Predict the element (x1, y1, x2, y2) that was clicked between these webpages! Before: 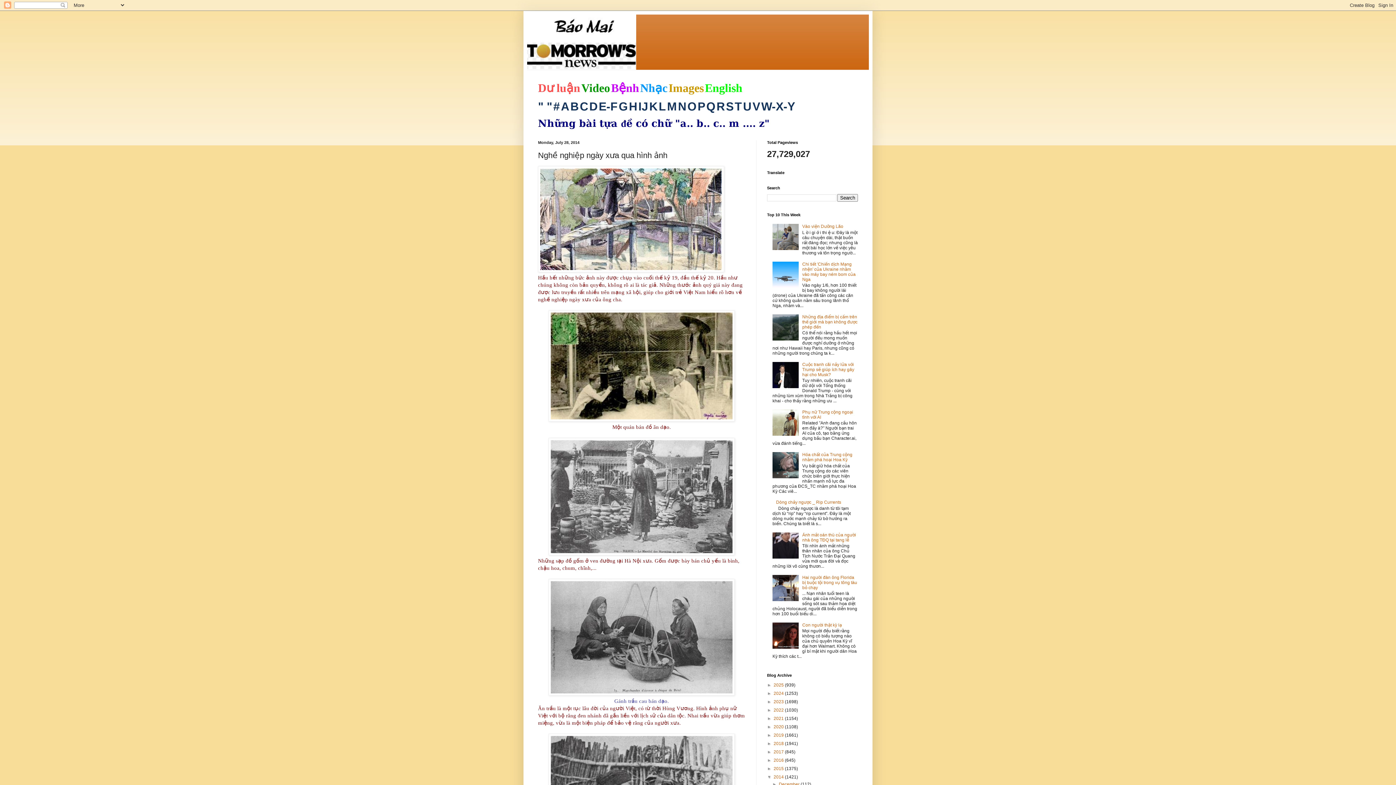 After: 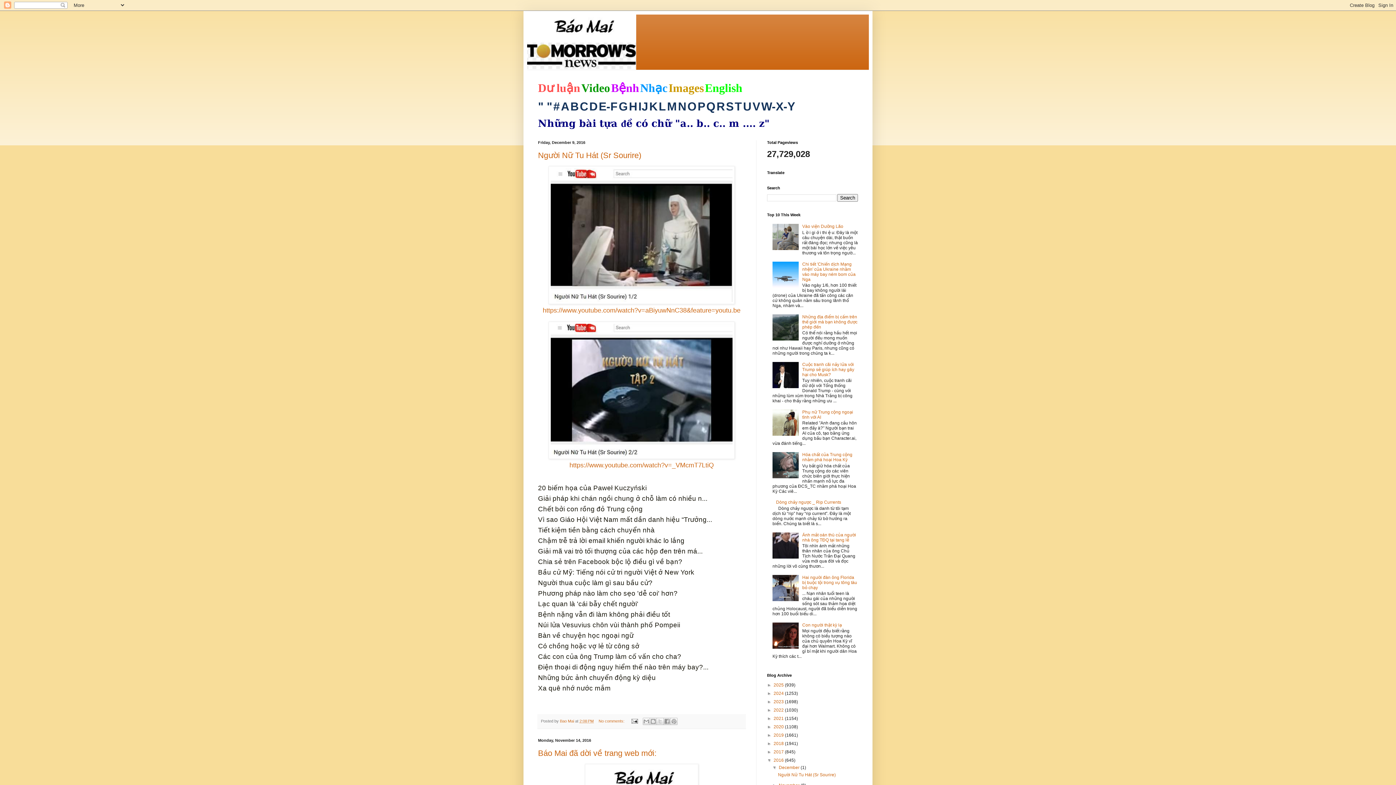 Action: bbox: (773, 758, 785, 763) label: 2016 